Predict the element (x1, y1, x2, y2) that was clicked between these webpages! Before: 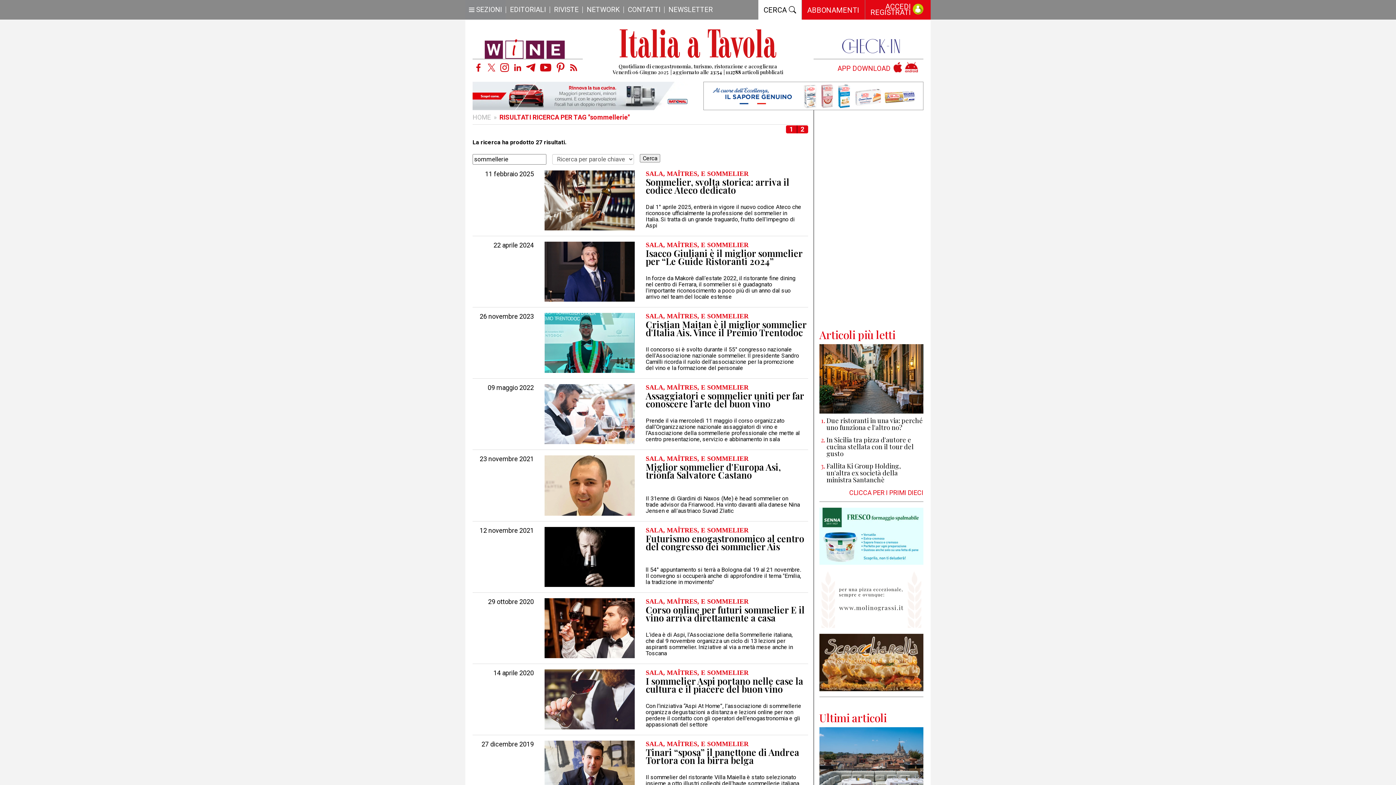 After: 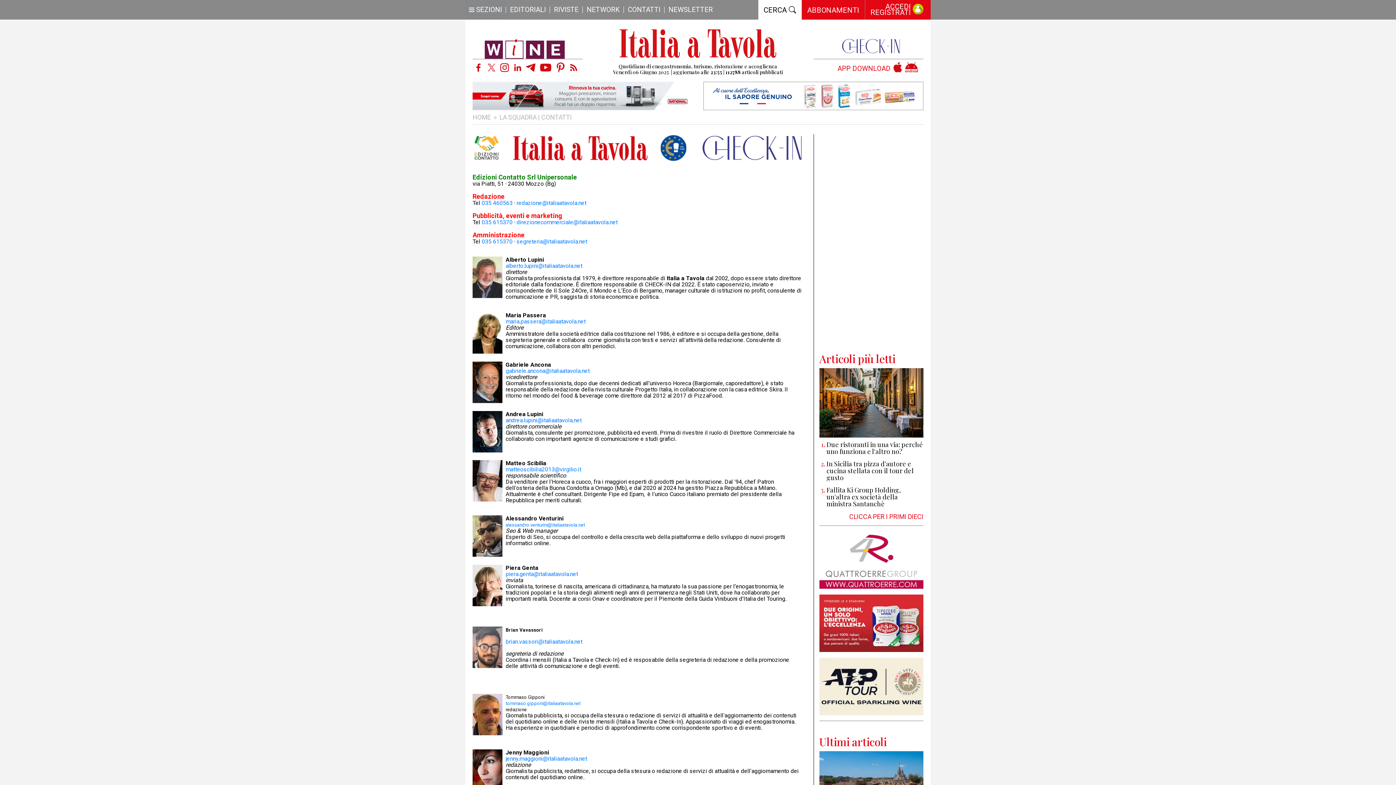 Action: label: CONTATTI bbox: (623, 0, 664, 20)